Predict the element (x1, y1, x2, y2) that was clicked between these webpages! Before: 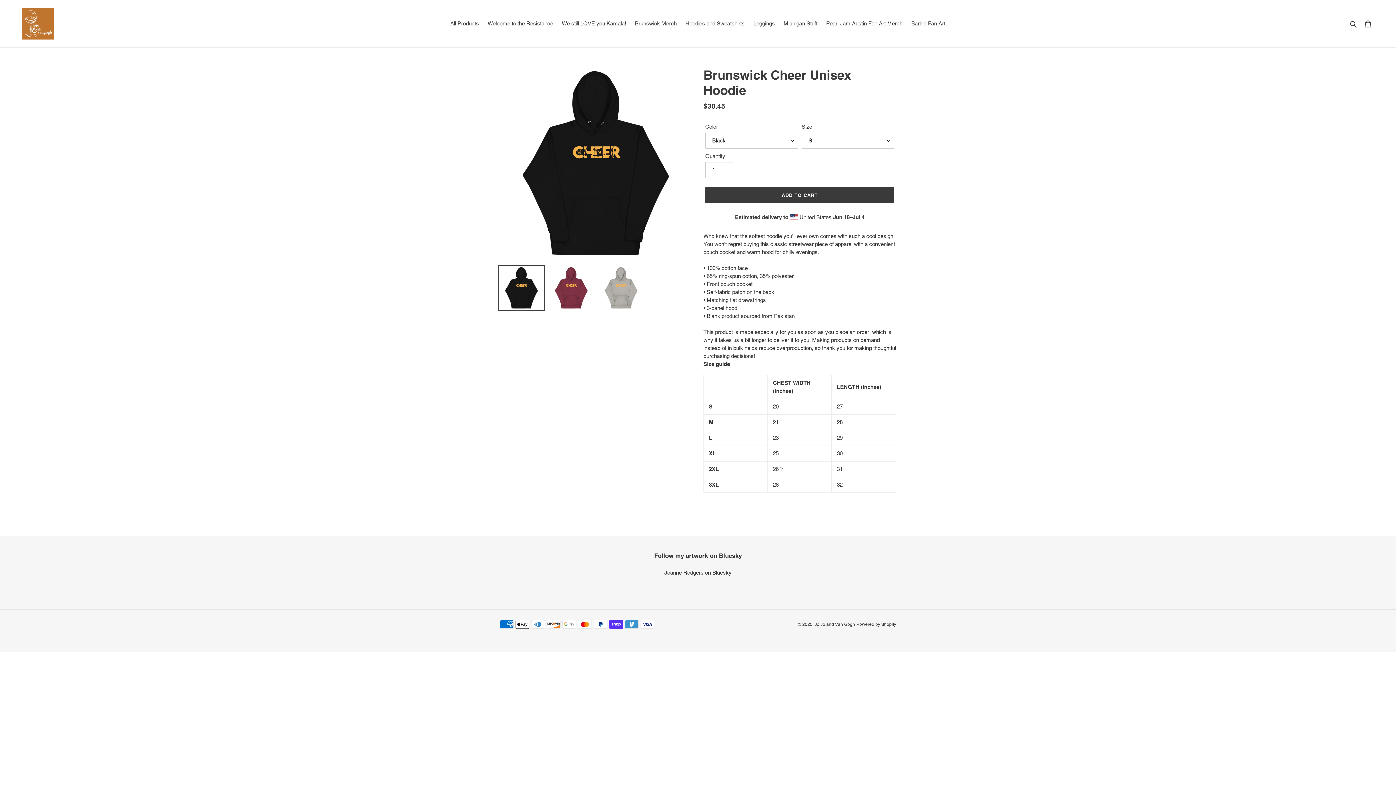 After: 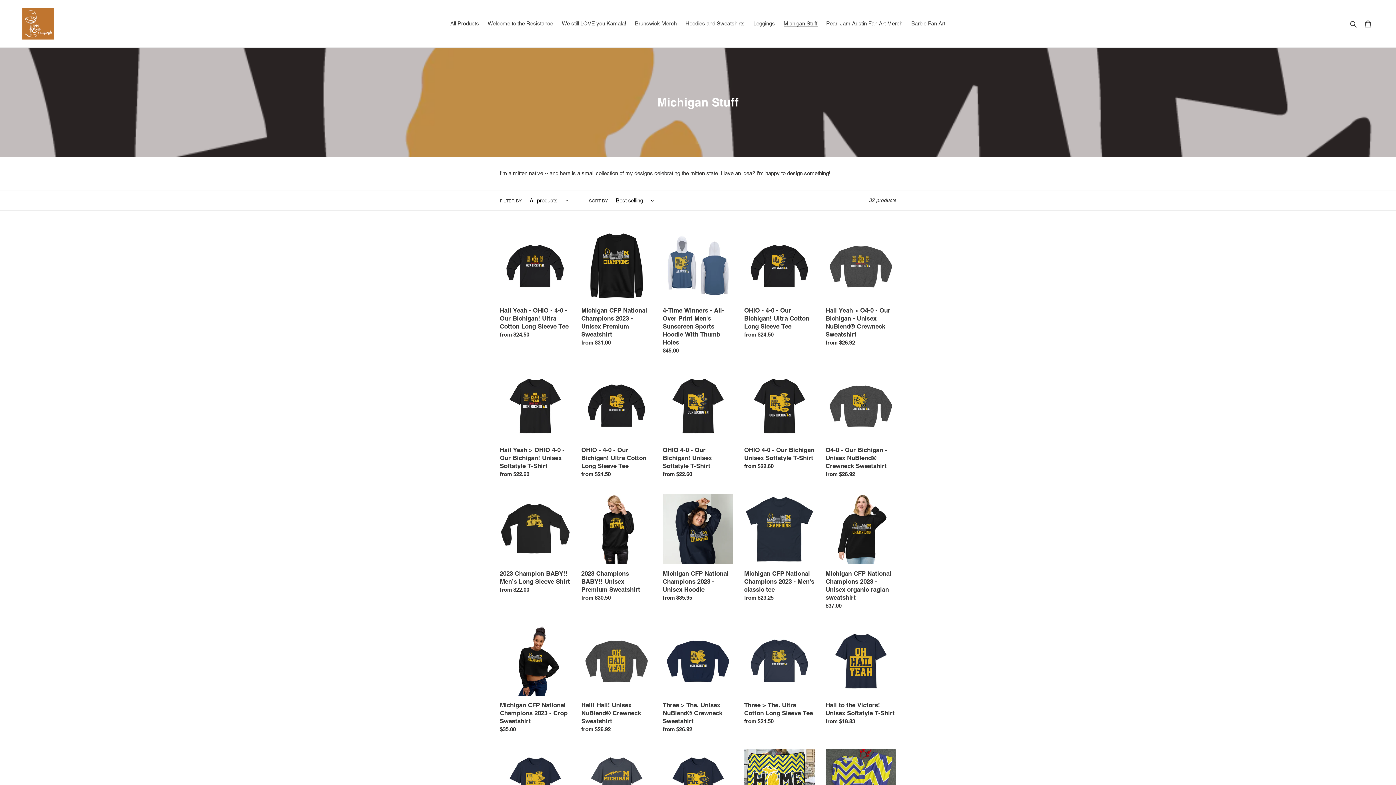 Action: label: Michigan Stuff bbox: (780, 18, 821, 28)